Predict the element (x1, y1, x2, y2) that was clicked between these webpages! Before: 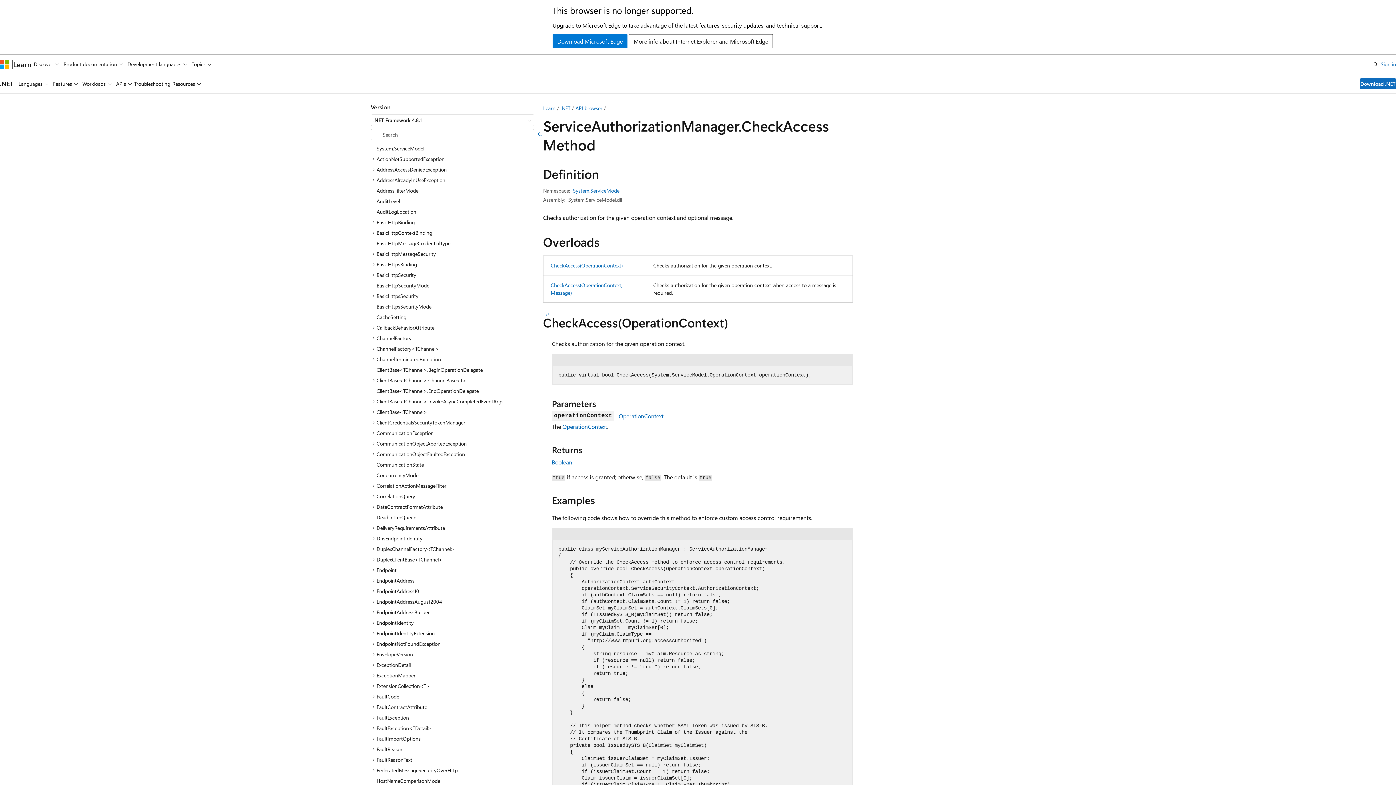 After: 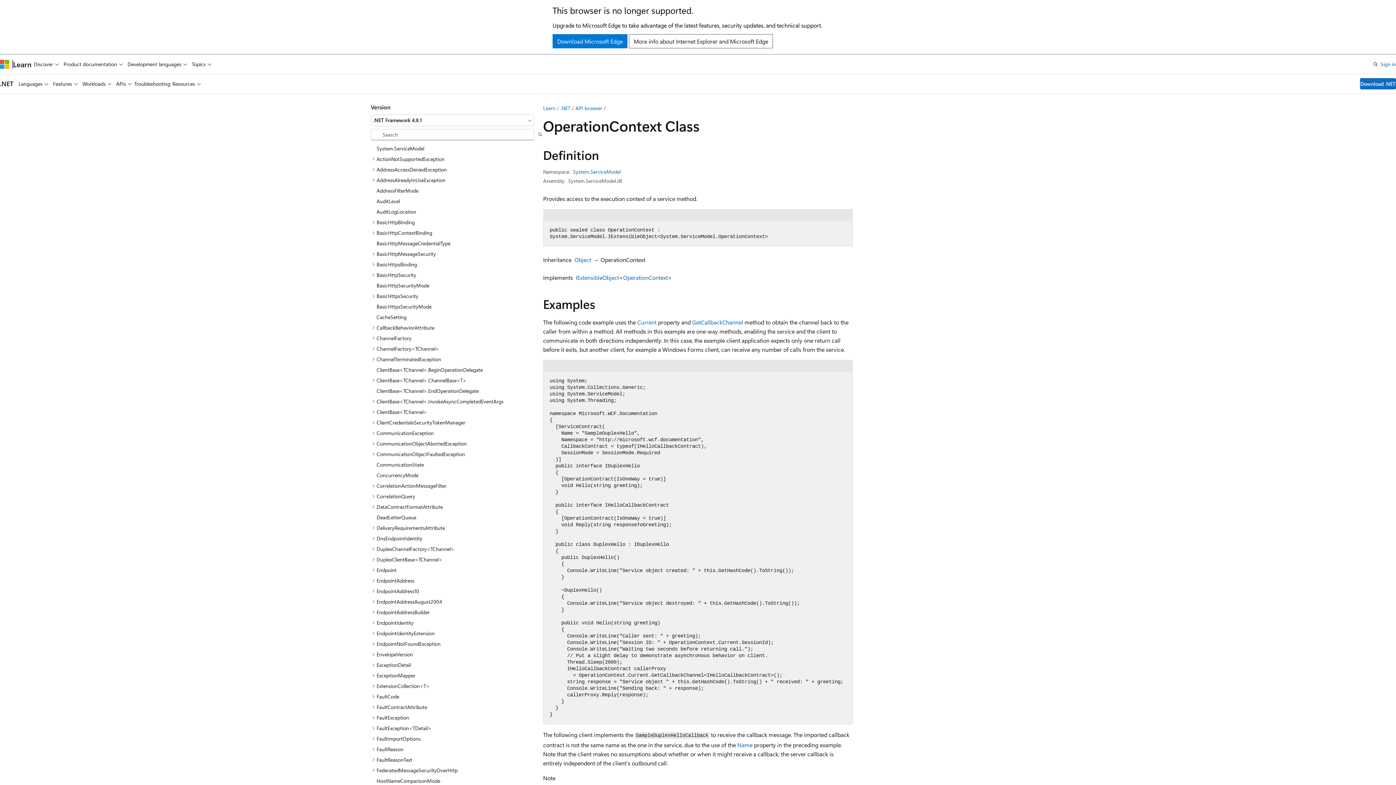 Action: bbox: (618, 412, 663, 419) label: OperationContext